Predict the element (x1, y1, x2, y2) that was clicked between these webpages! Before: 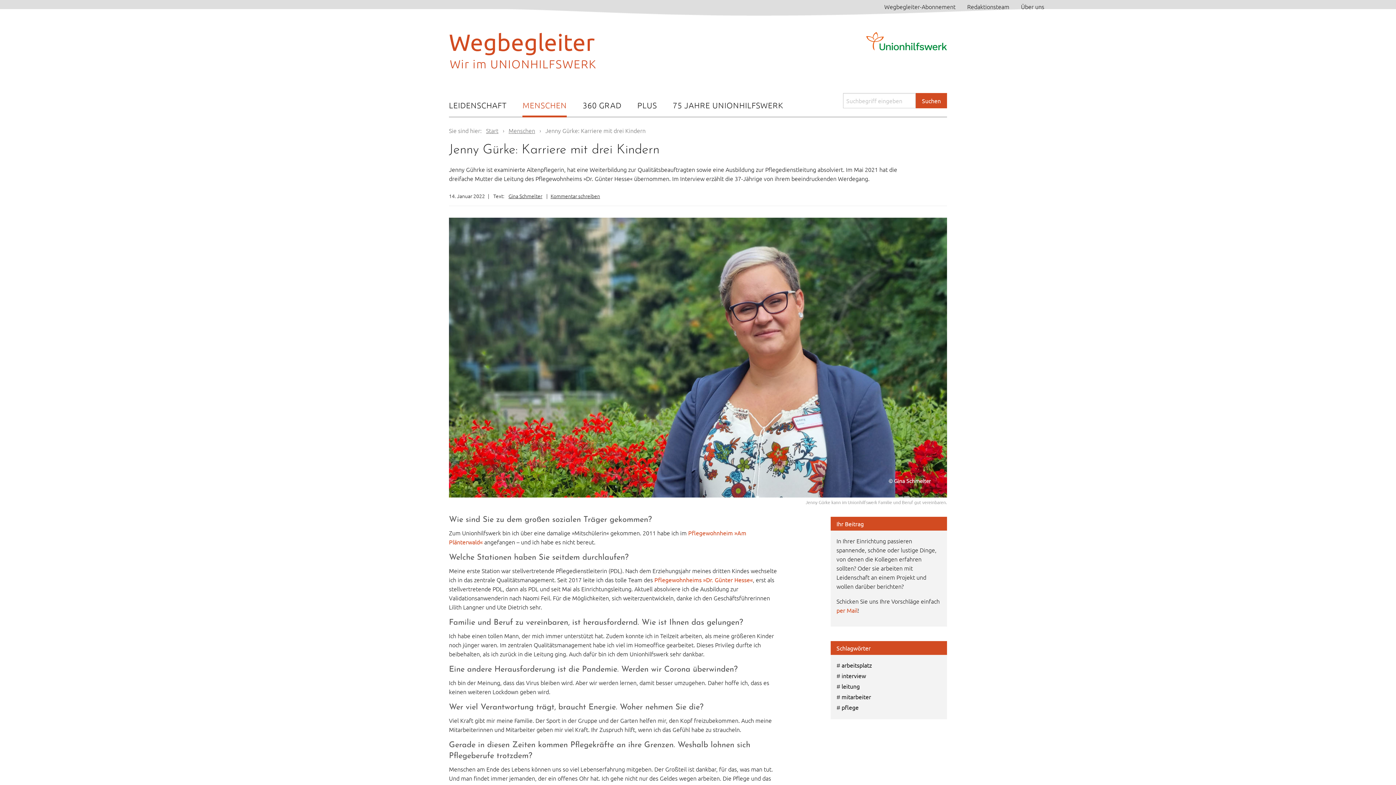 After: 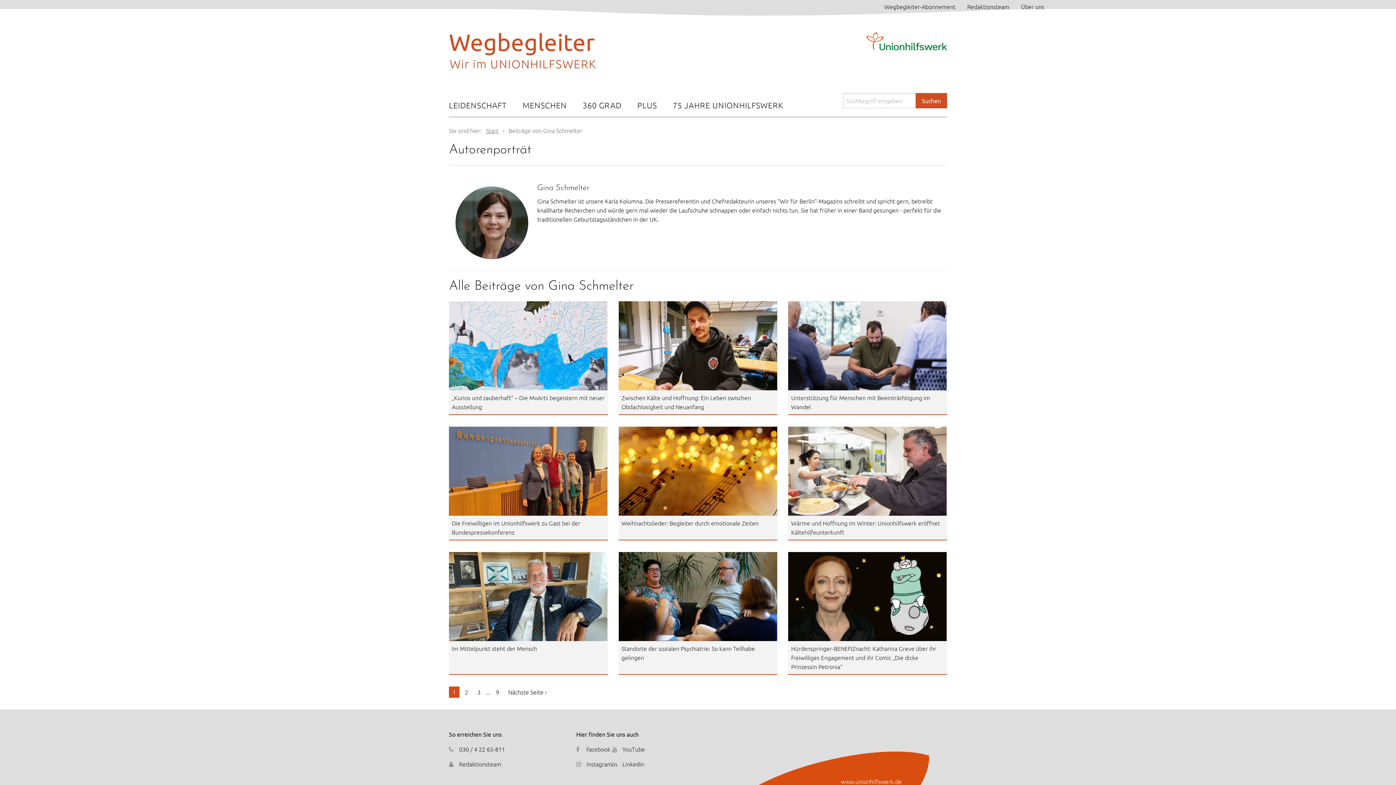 Action: label: Gina Schmelter bbox: (506, 192, 542, 199)